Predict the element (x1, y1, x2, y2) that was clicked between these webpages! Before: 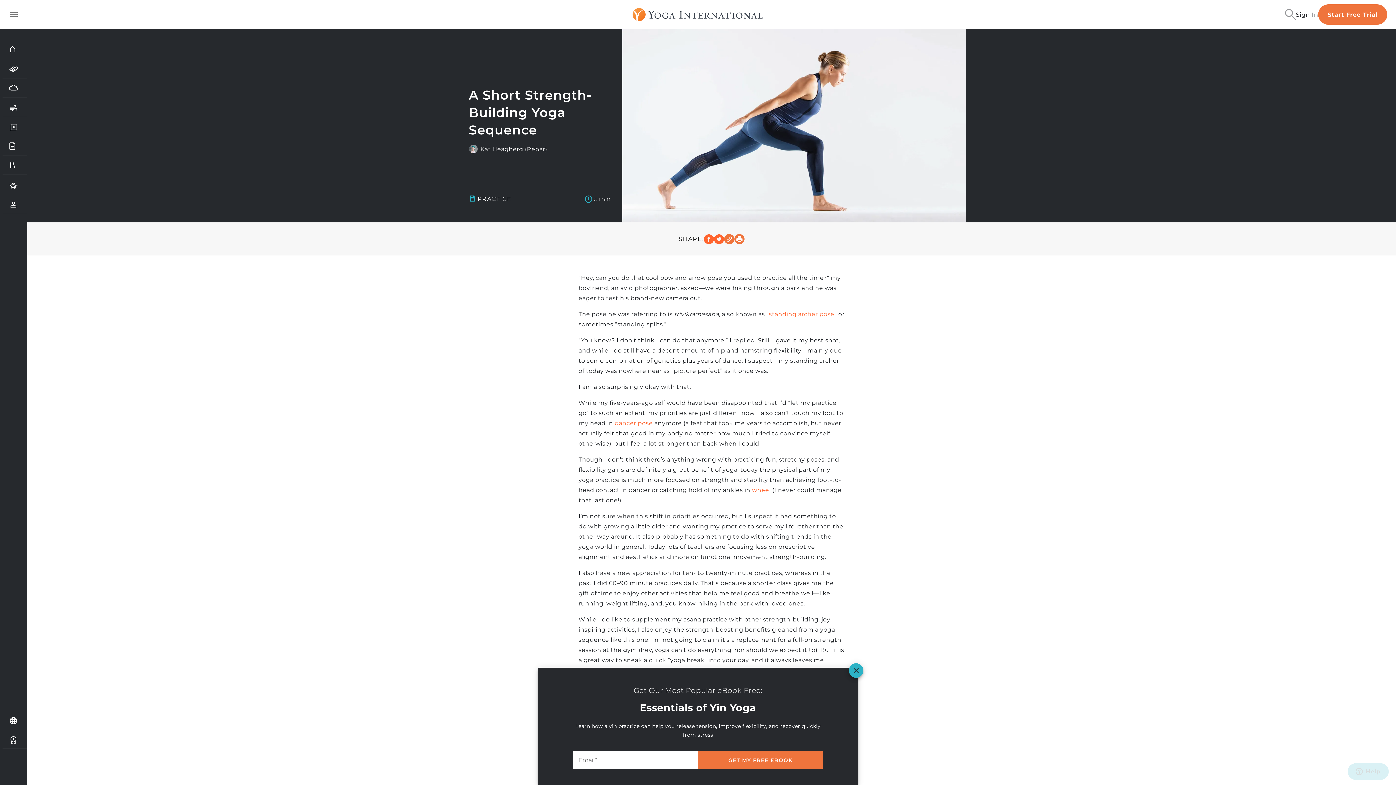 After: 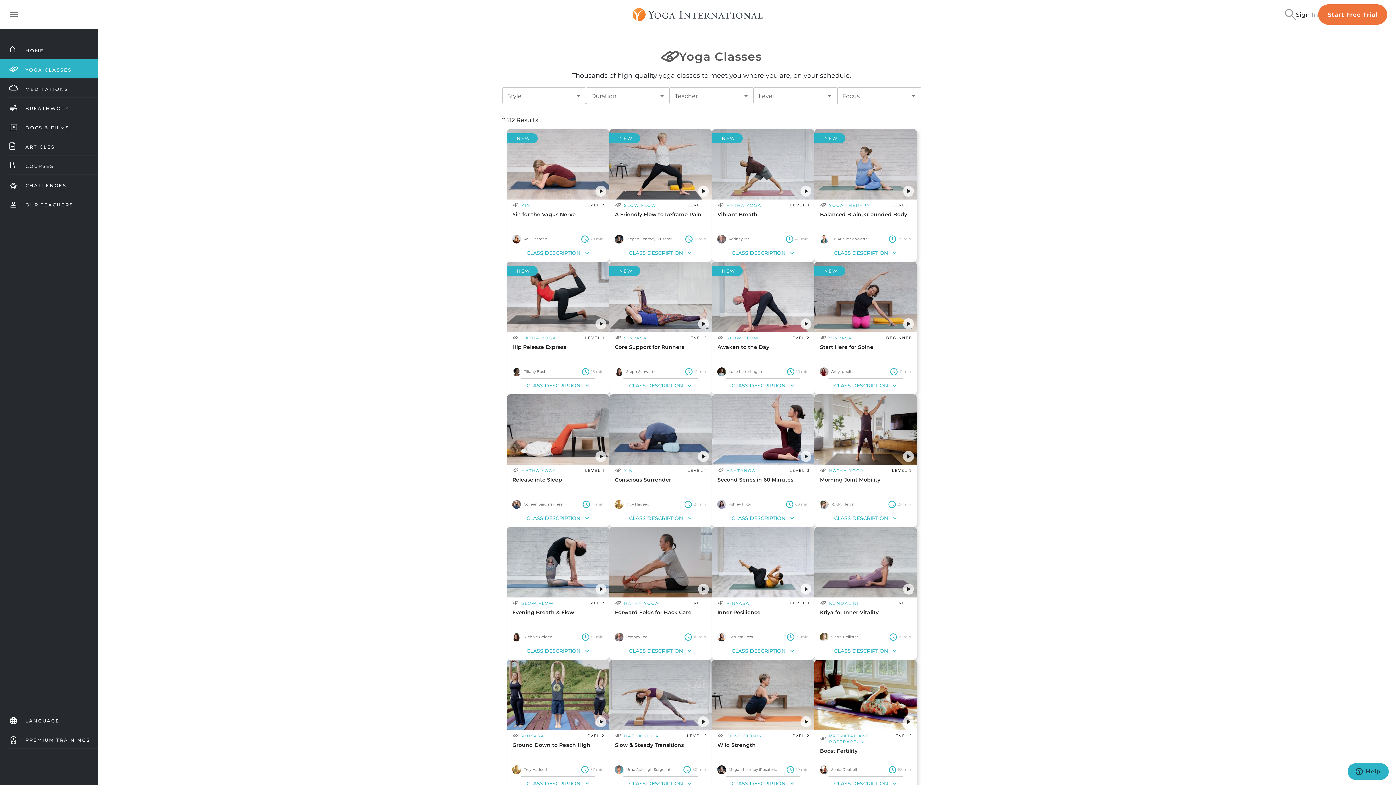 Action: bbox: (0, 59, 27, 78) label: YOGA CLASSES